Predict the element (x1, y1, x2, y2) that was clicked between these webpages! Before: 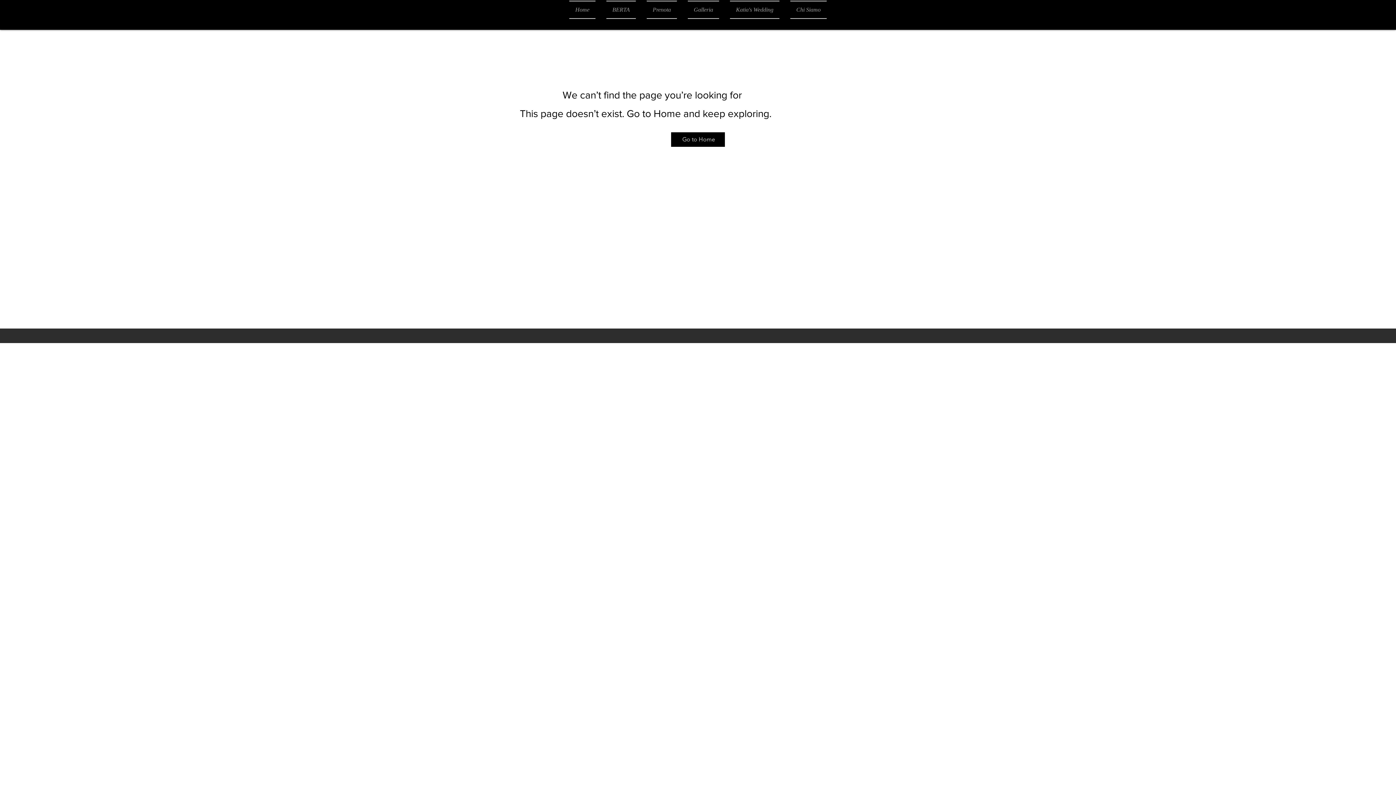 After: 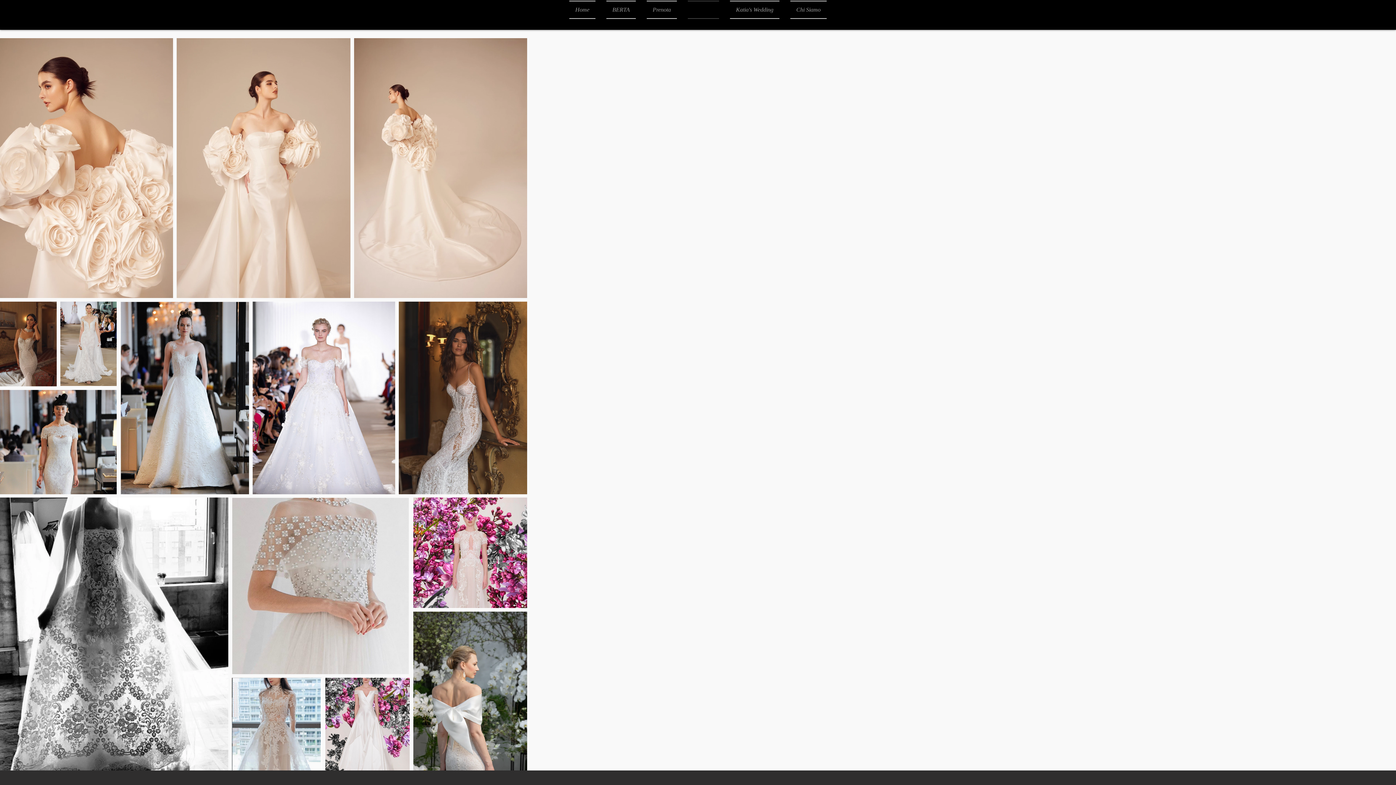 Action: label: Galleria bbox: (682, 0, 724, 18)